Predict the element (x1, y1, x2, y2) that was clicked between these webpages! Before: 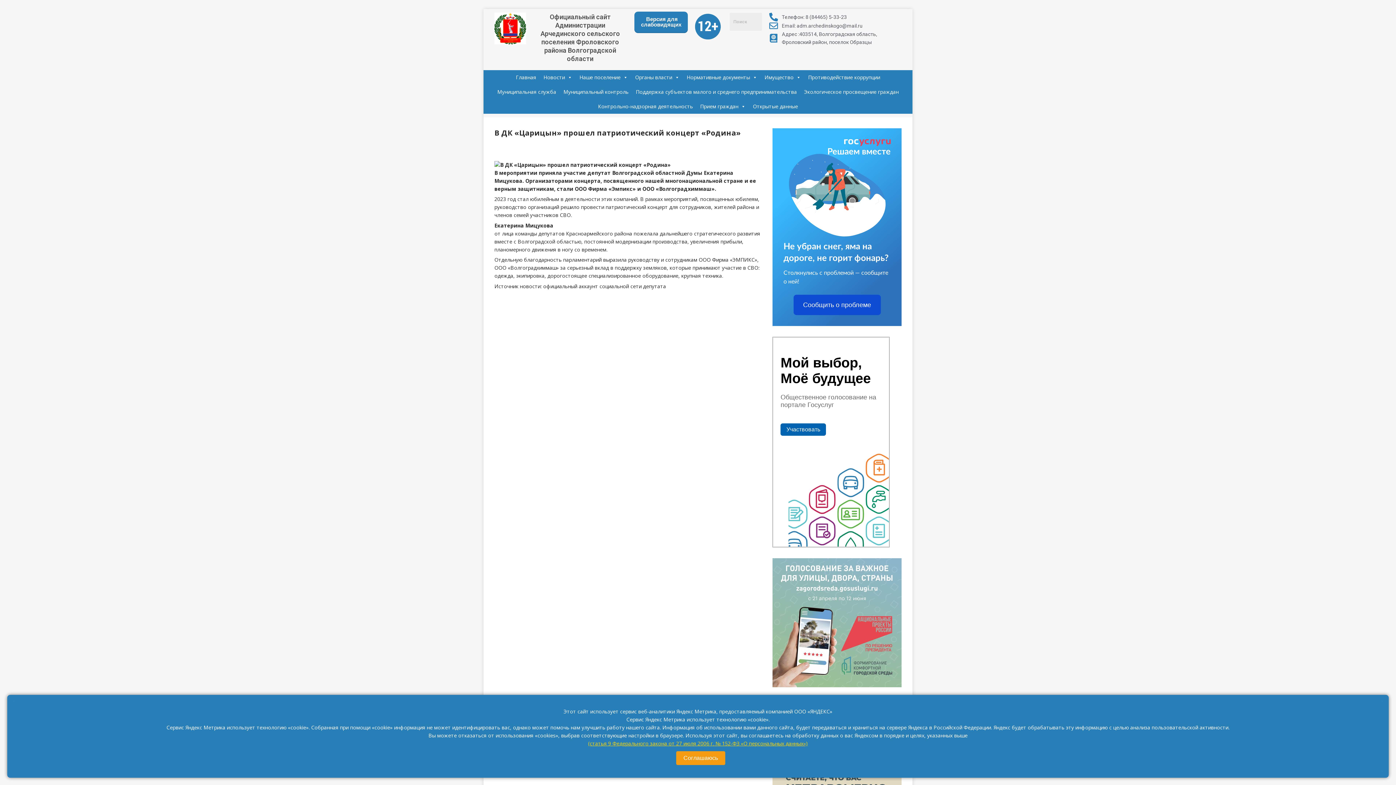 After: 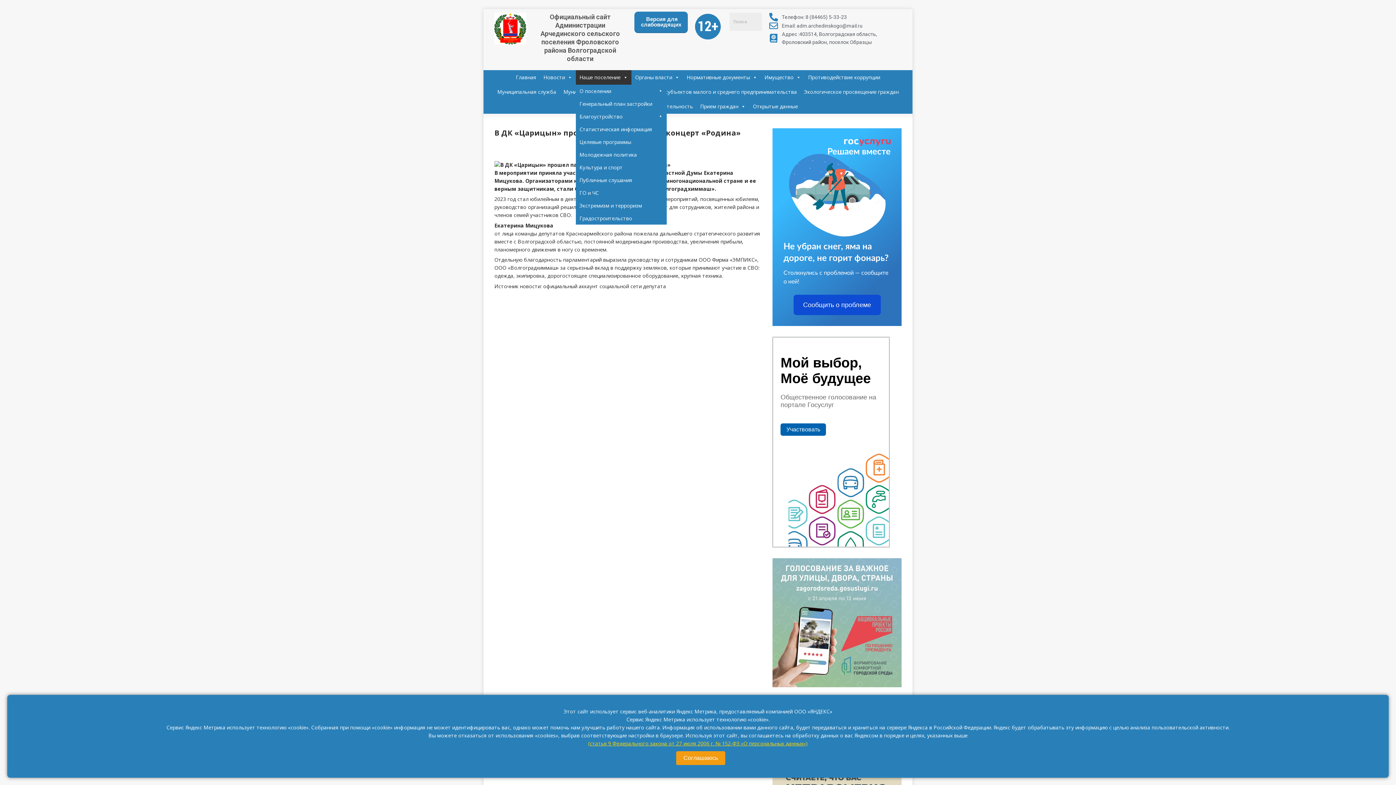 Action: bbox: (576, 70, 631, 84) label: Наше поселение